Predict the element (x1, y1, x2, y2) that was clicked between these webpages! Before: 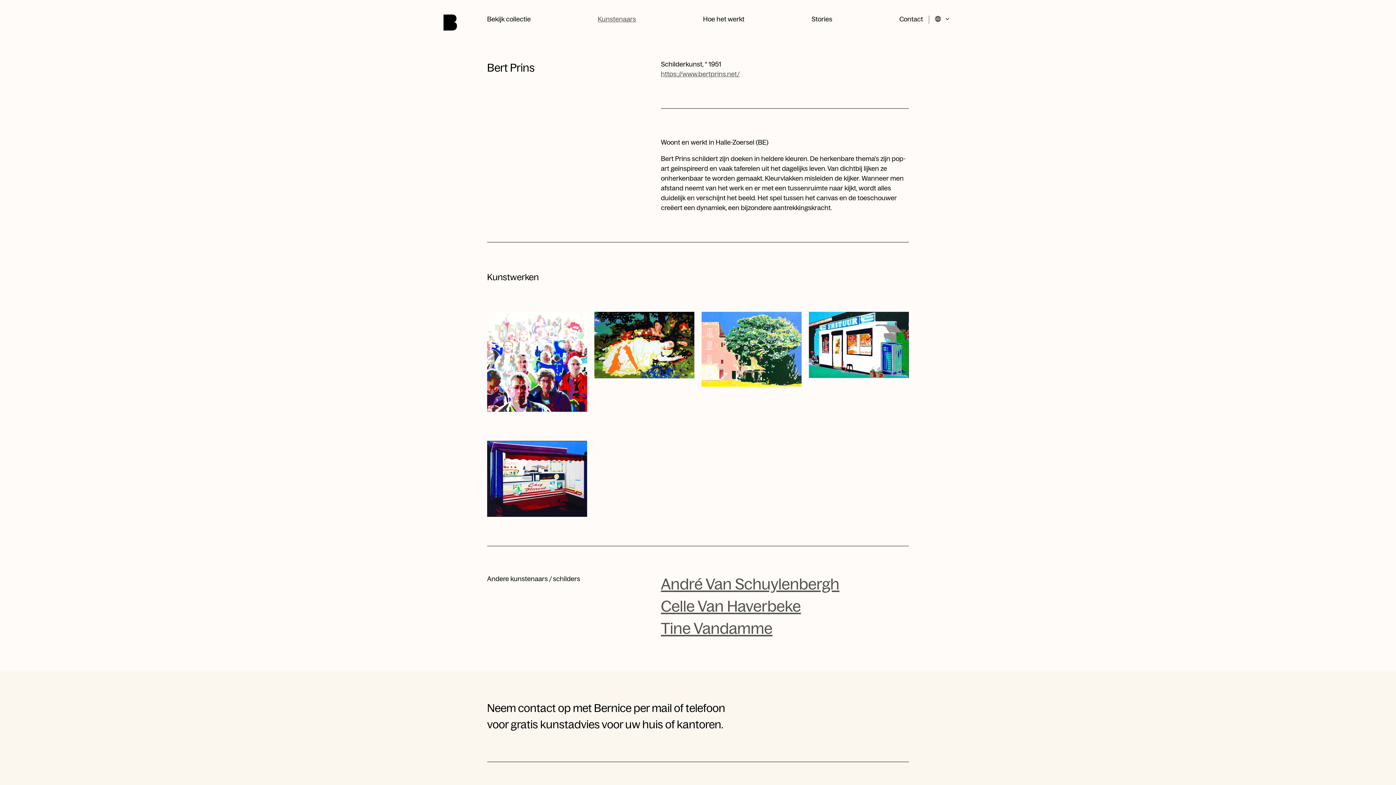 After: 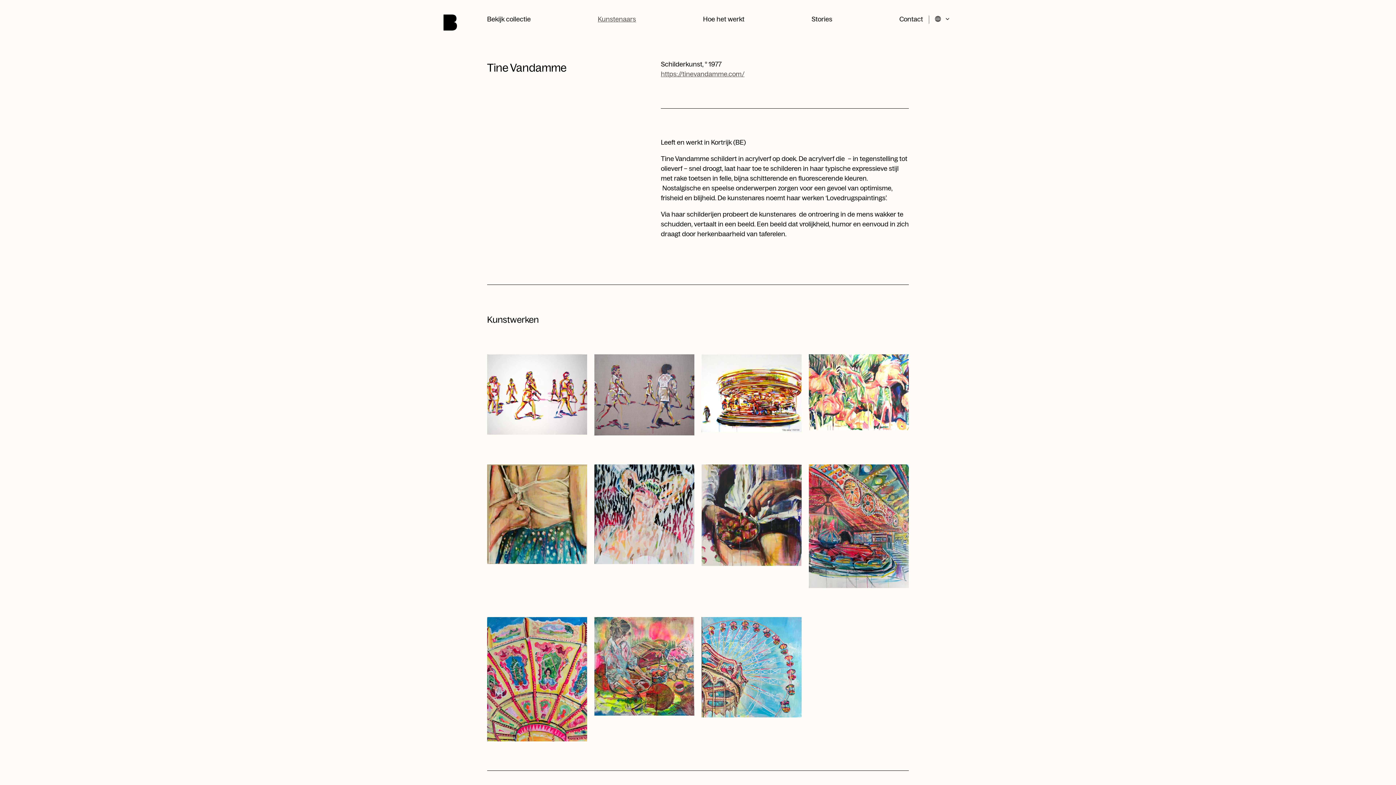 Action: label: Tine Vandamme bbox: (661, 620, 772, 637)